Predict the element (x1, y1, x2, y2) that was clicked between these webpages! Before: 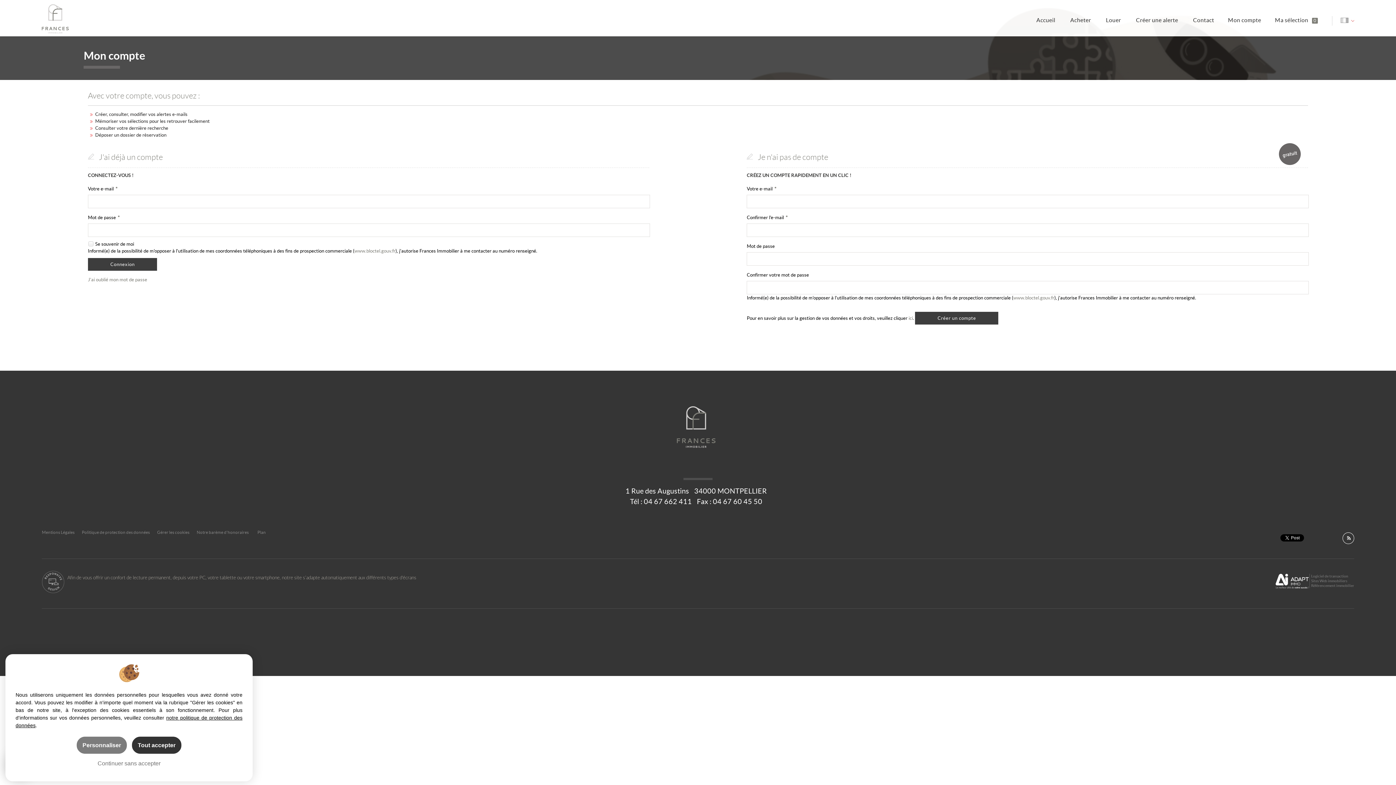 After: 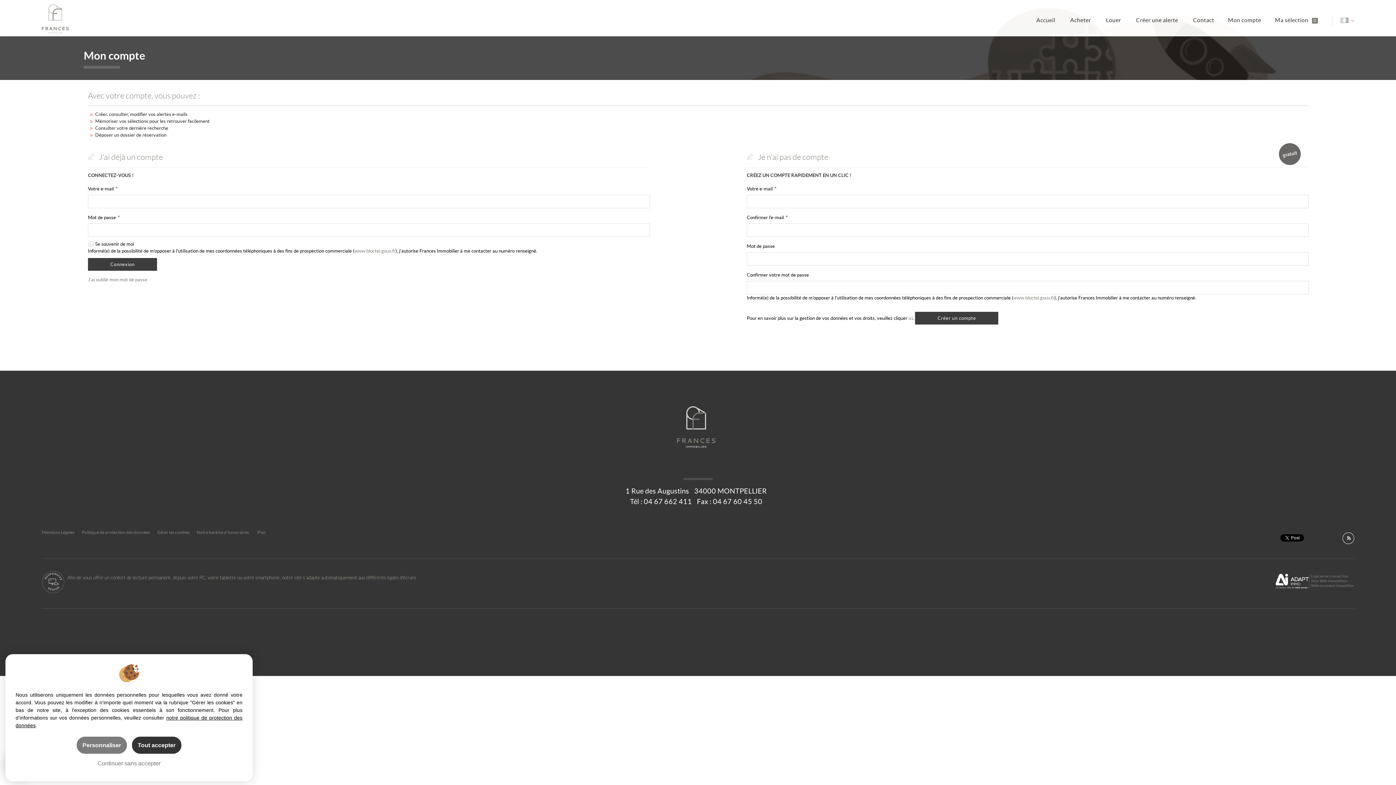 Action: bbox: (1275, 574, 1309, 588)